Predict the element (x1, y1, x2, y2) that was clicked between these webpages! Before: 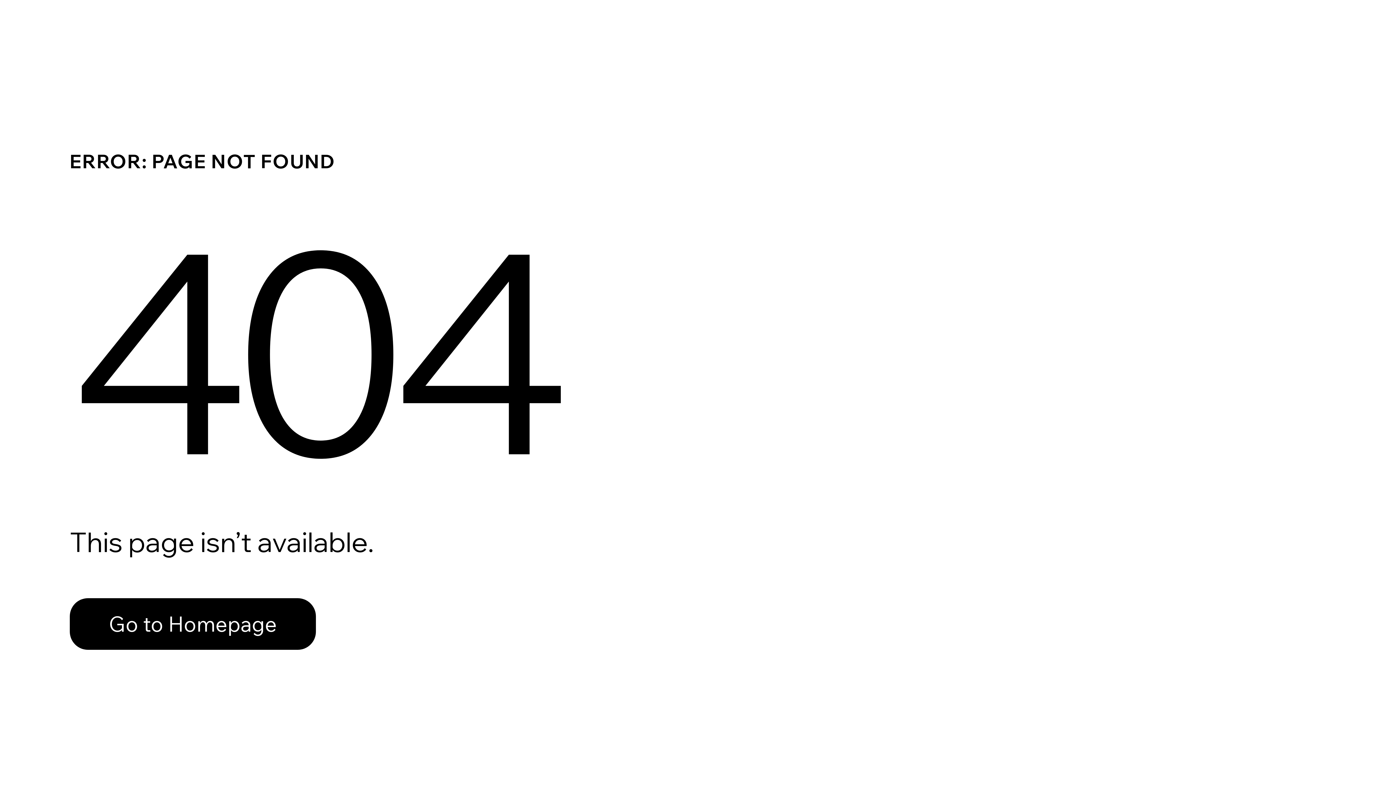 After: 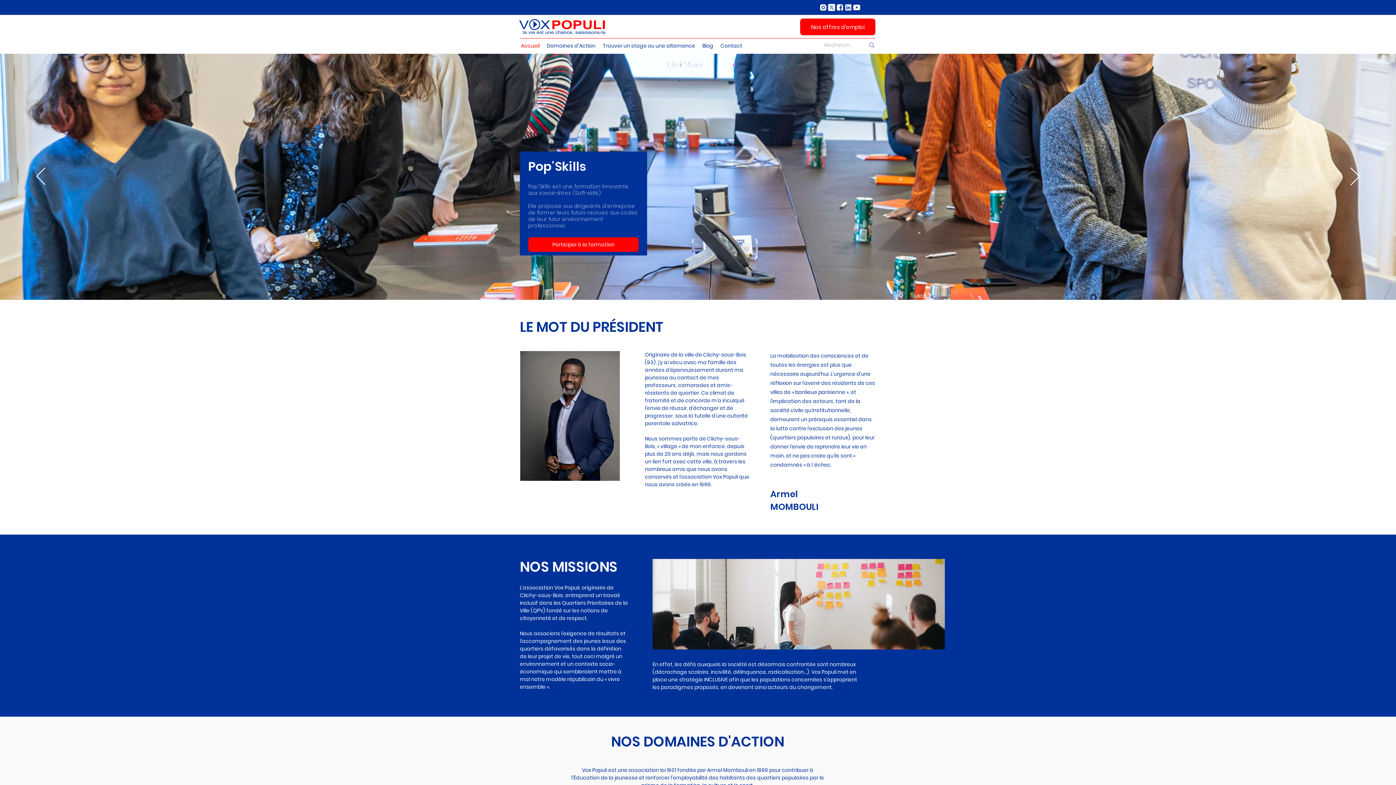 Action: label: Go to Homepage bbox: (69, 582, 768, 659)